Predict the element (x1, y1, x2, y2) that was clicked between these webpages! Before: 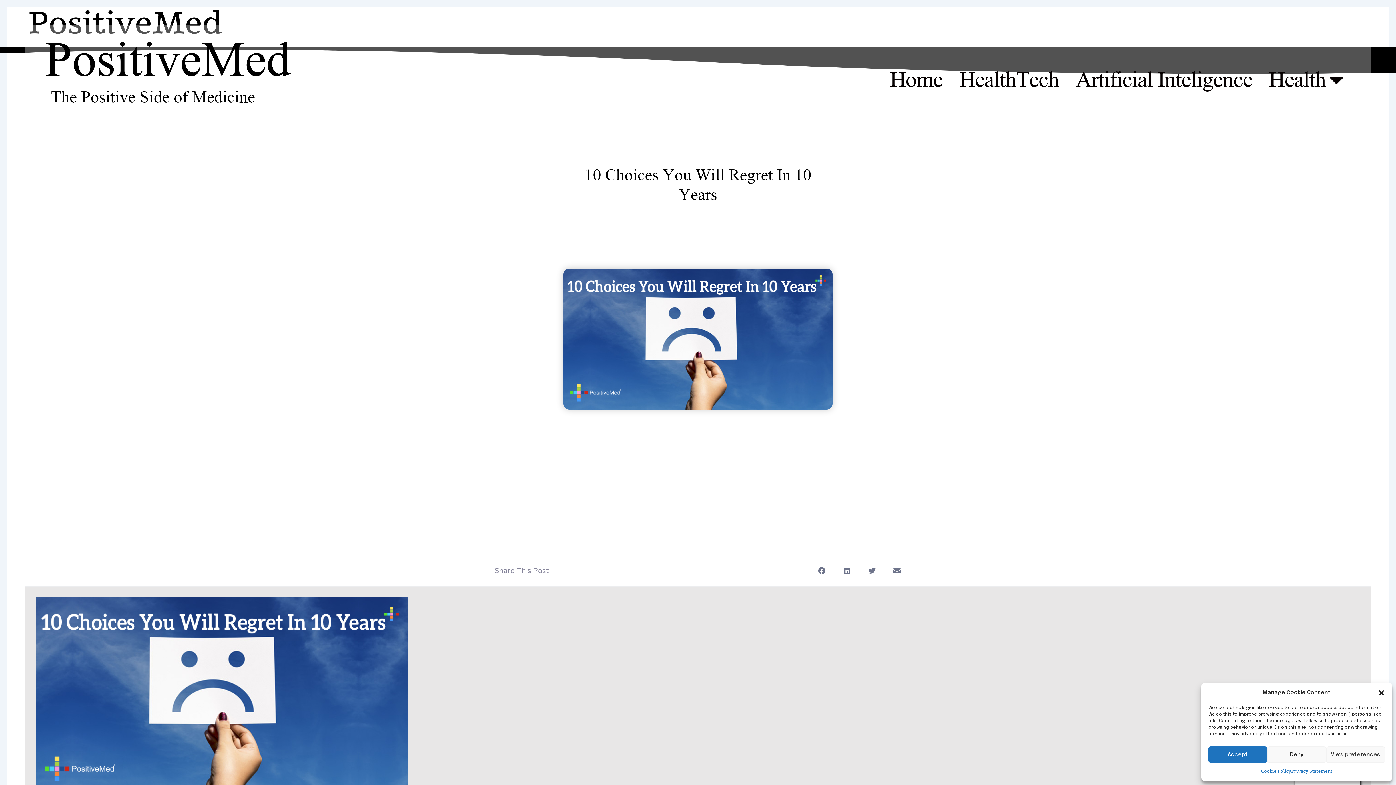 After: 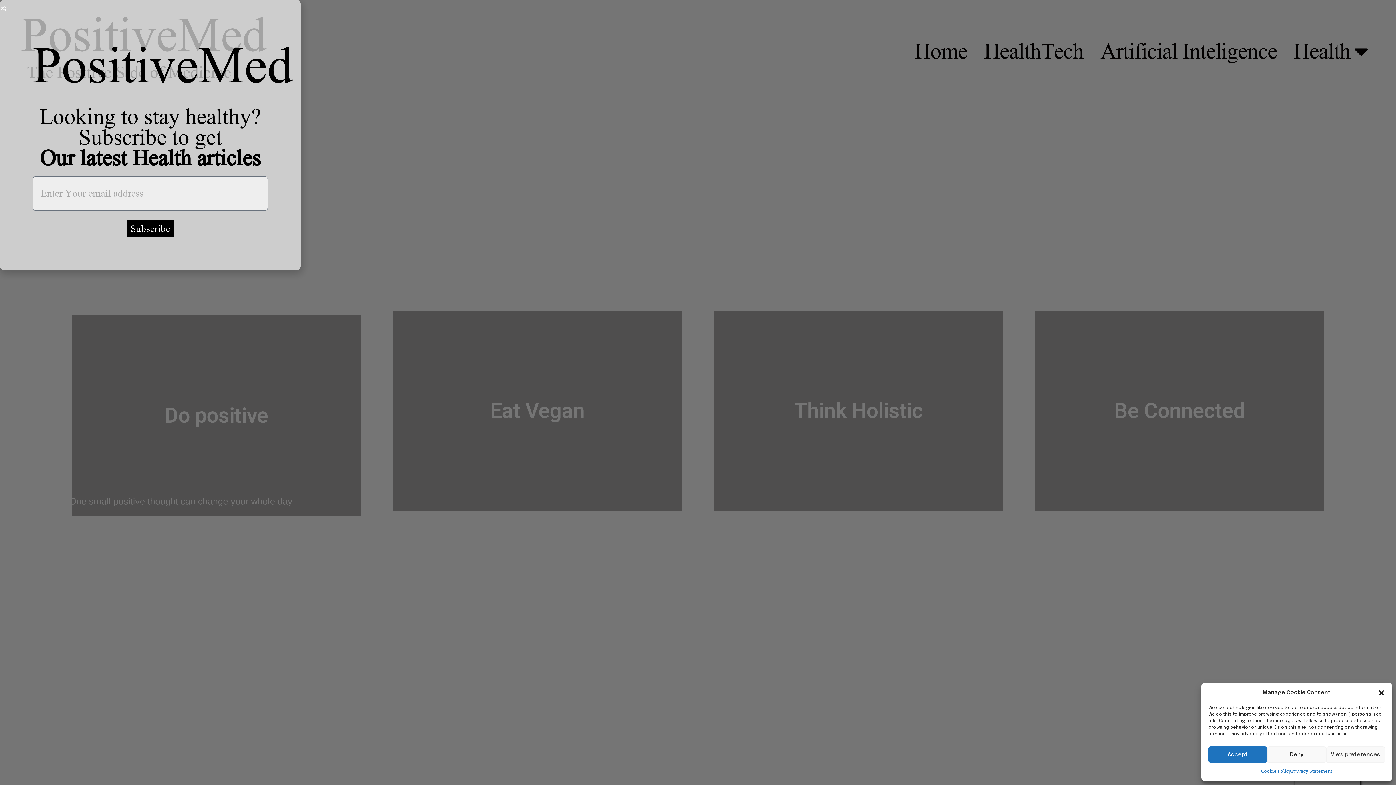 Action: label: Home bbox: (887, 64, 945, 95)